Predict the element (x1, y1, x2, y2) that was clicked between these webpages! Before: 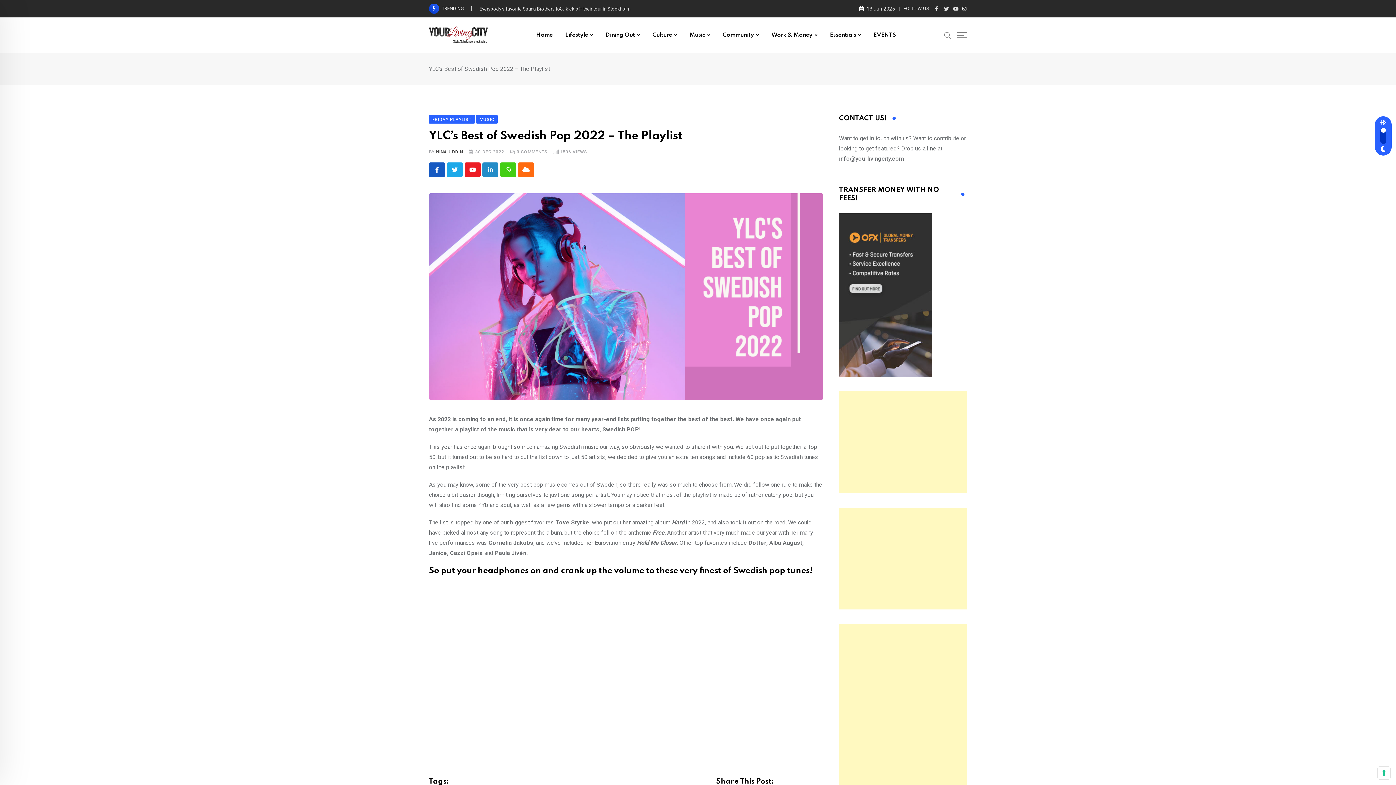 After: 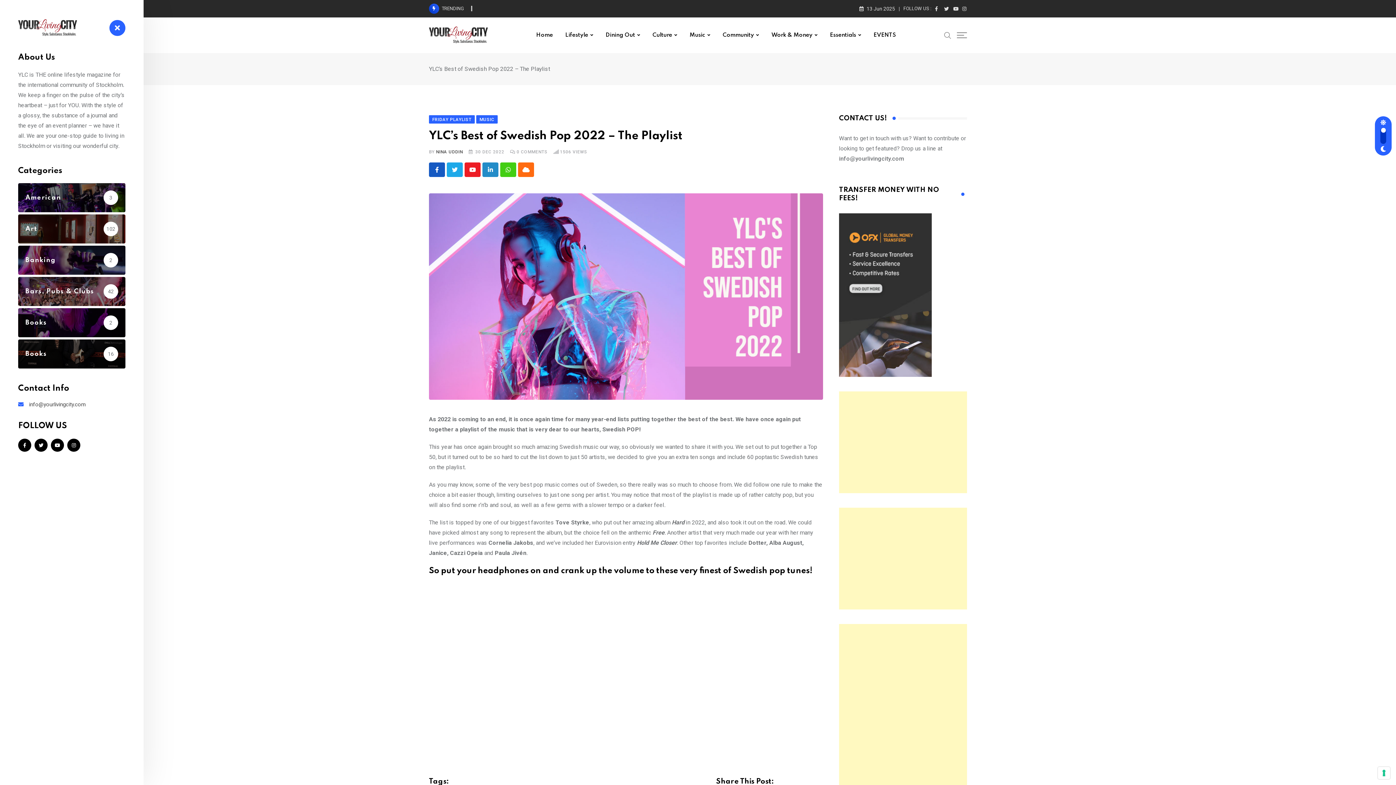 Action: bbox: (957, 29, 967, 37)